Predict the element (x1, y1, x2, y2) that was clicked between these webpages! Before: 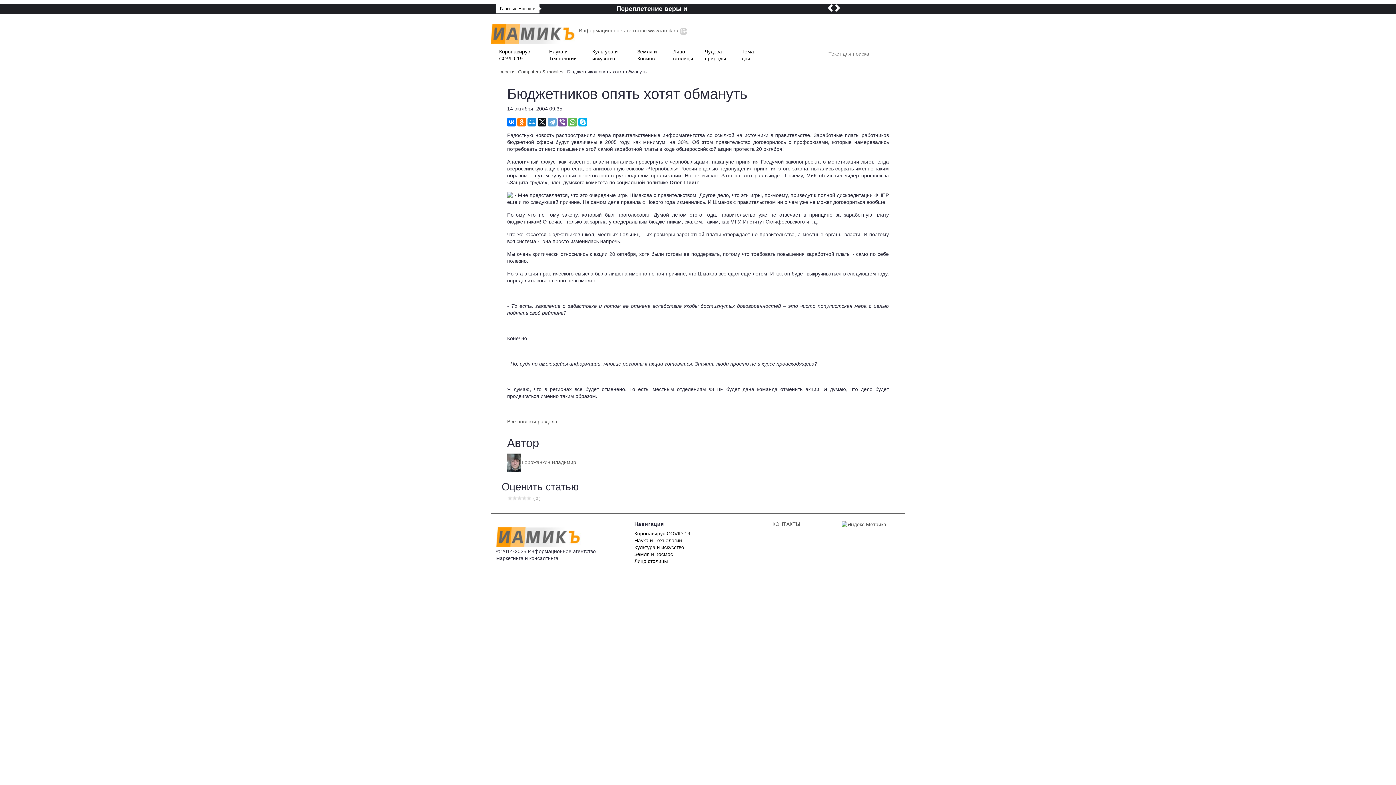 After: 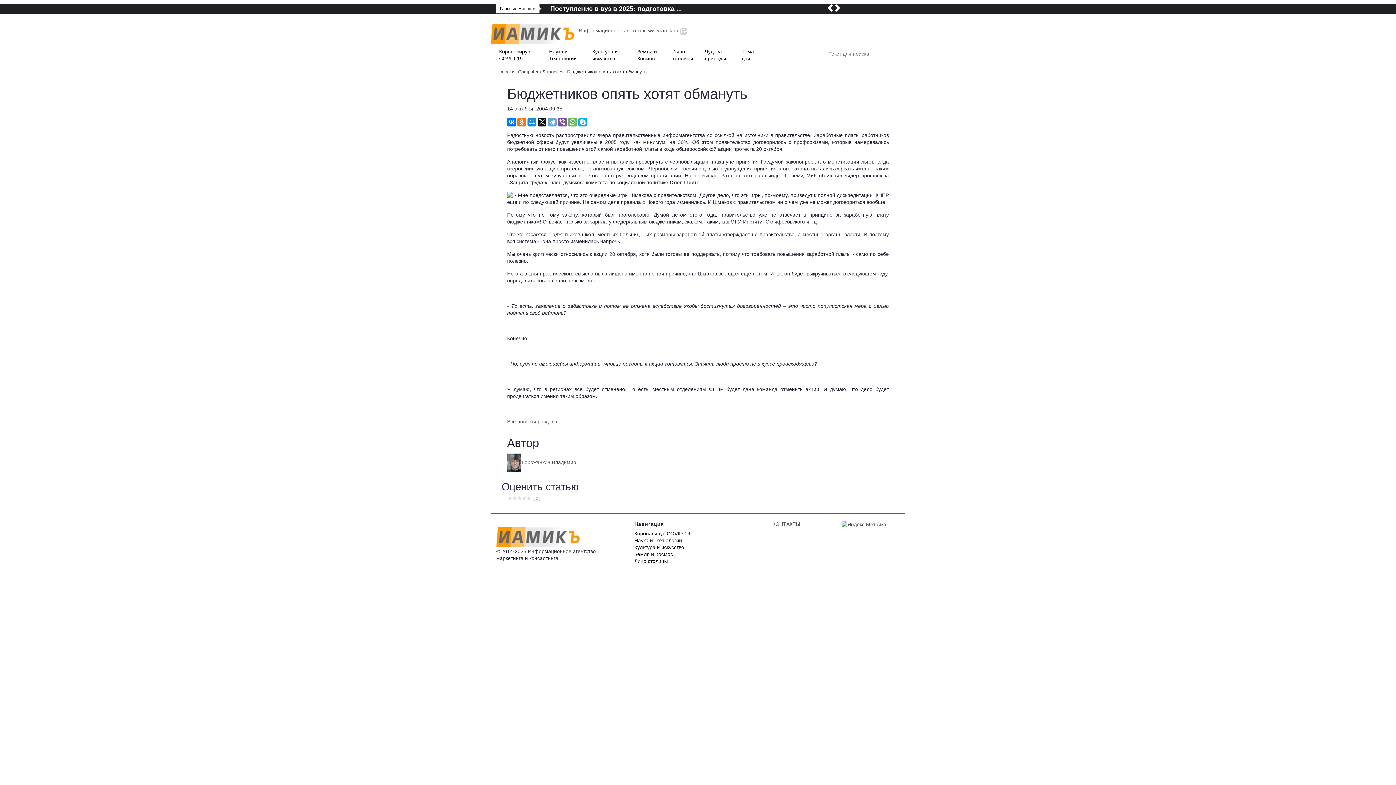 Action: bbox: (834, 4, 841, 13) label: Next